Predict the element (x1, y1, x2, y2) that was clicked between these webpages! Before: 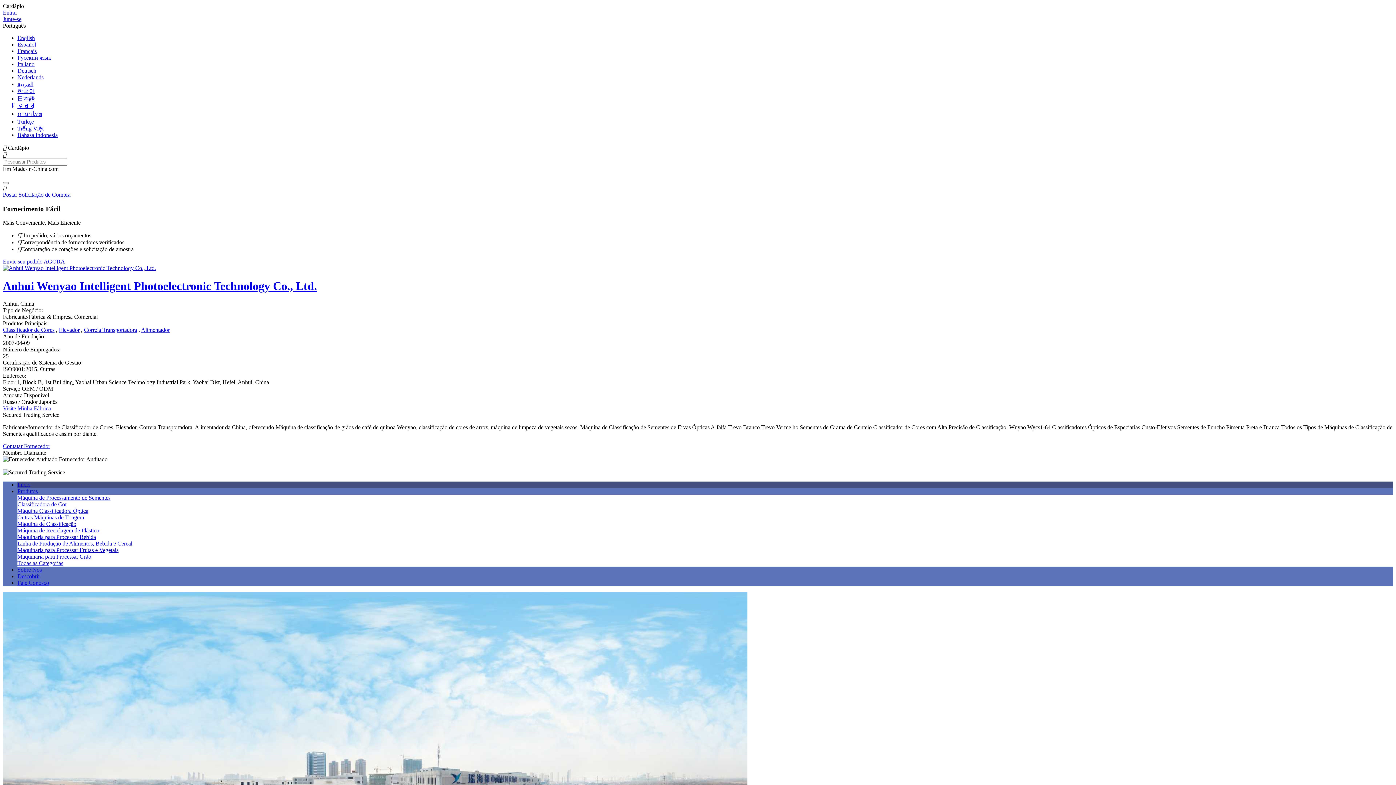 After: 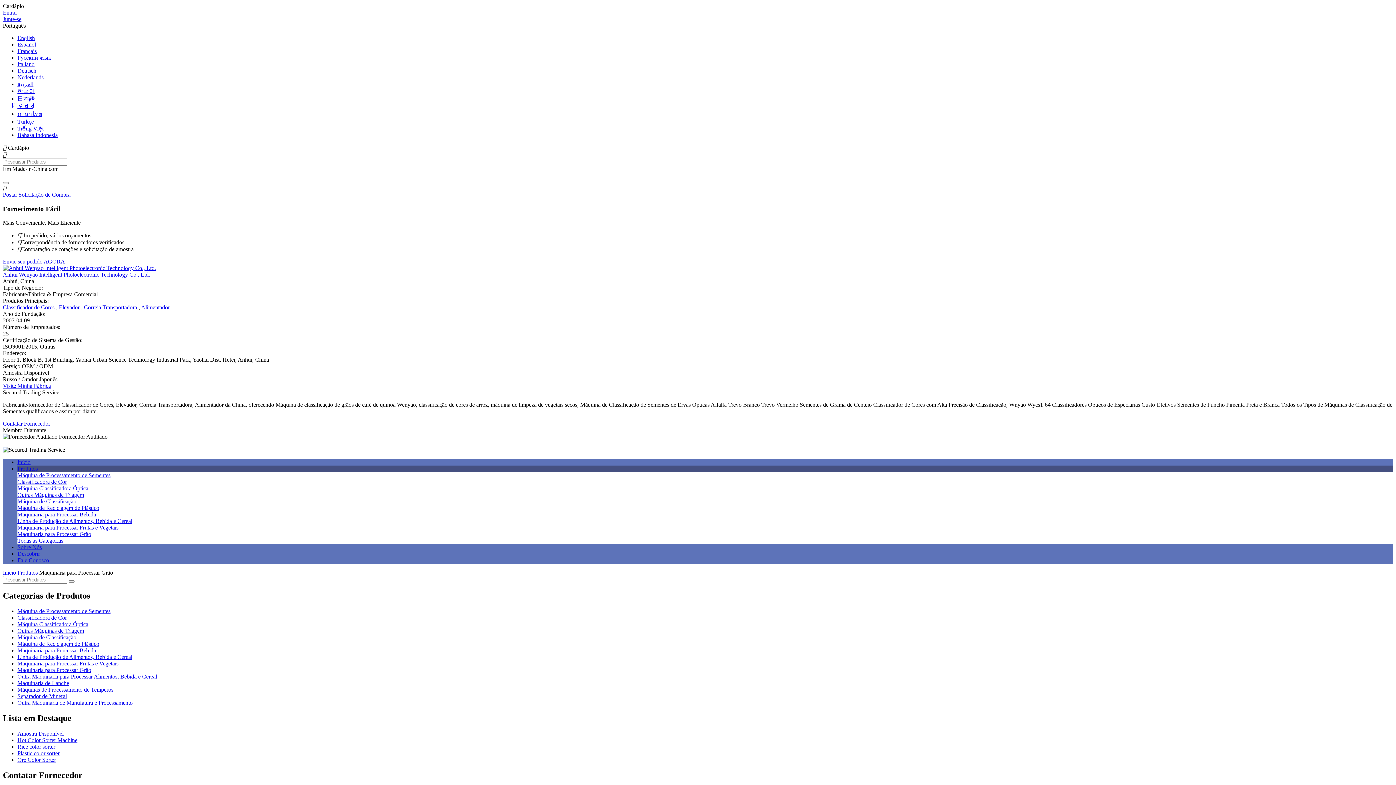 Action: label: Maquinaria para Processar Grão bbox: (17, 553, 91, 560)